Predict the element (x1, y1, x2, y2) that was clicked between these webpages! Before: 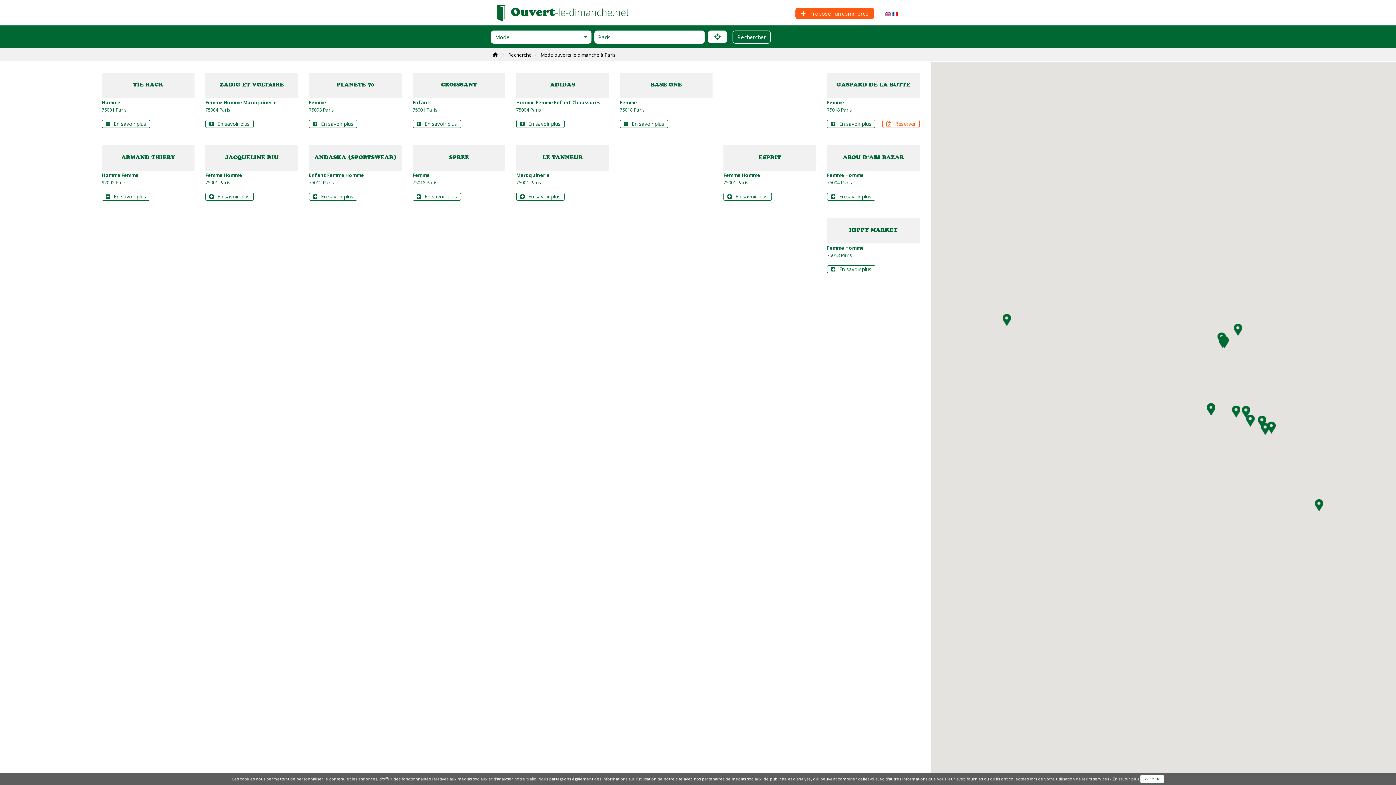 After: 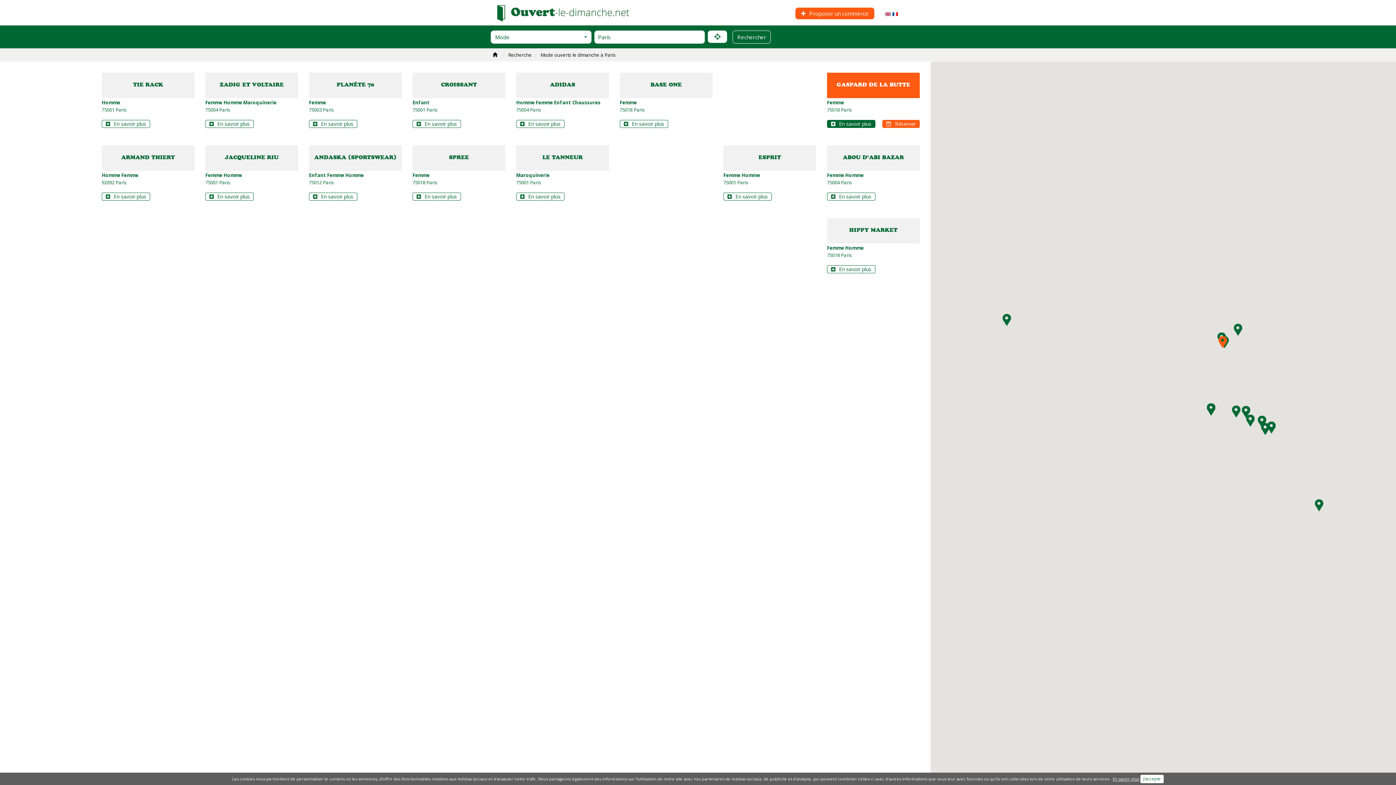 Action: label: GASPARD DE LA BUTTE
Femme
75018 Paris bbox: (827, 72, 919, 120)